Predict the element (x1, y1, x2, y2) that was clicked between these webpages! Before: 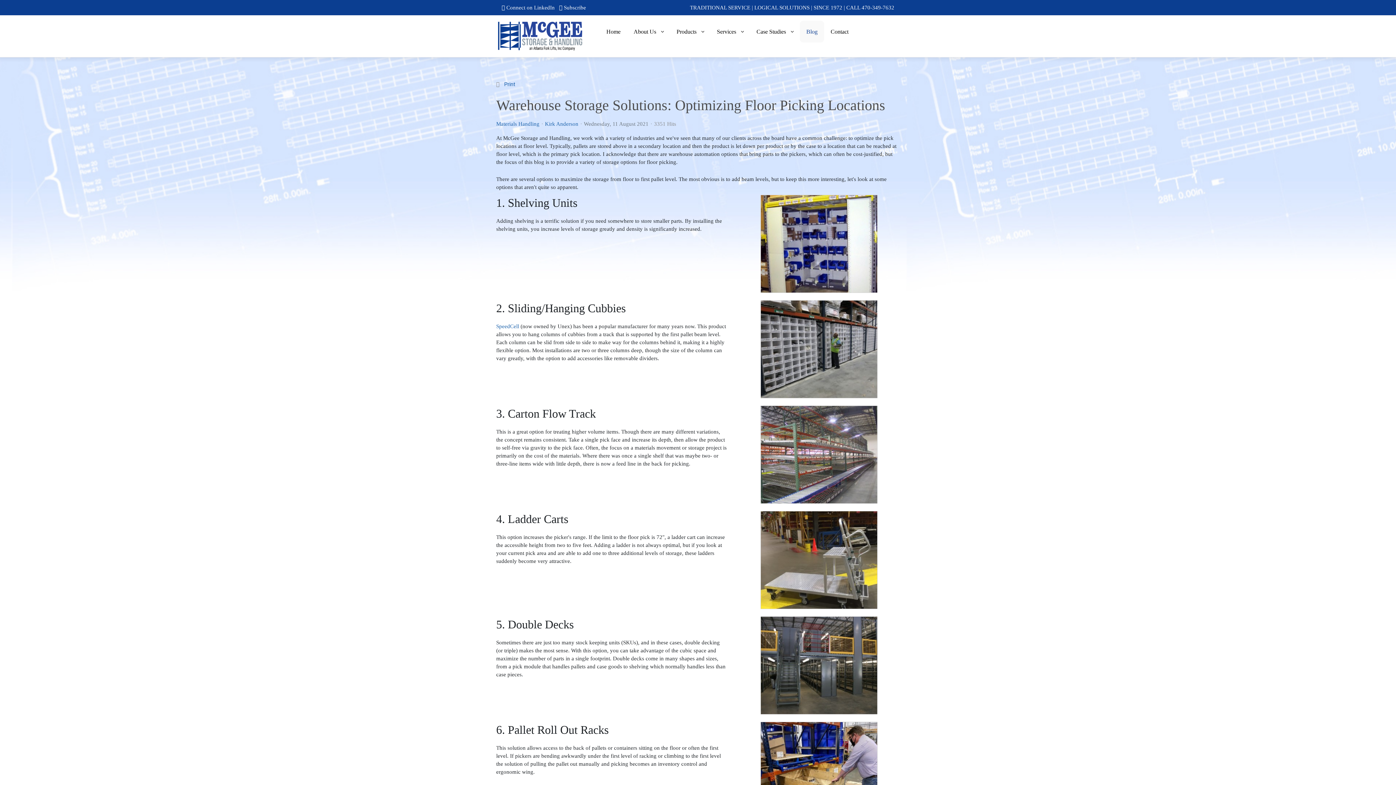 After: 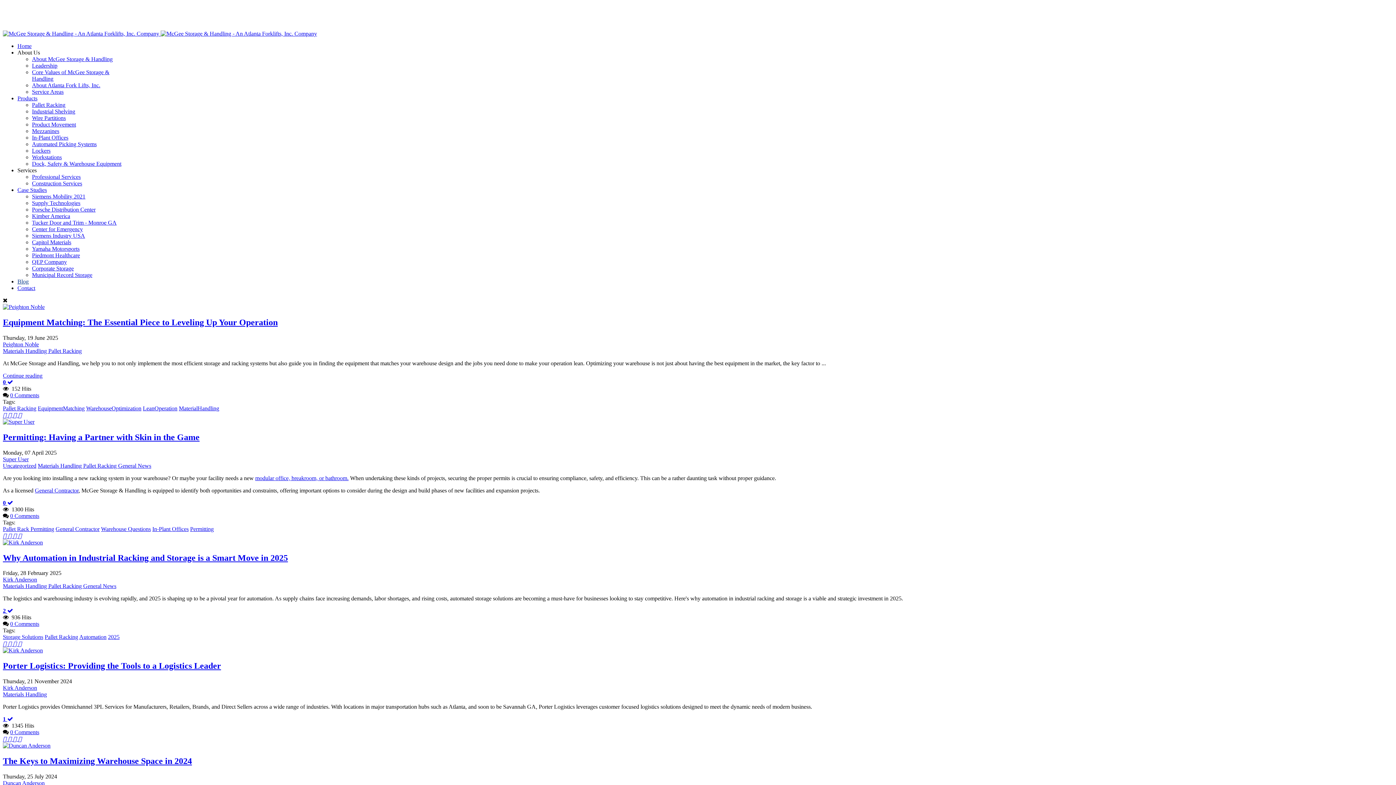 Action: bbox: (496, 120, 539, 126) label: Materials Handling